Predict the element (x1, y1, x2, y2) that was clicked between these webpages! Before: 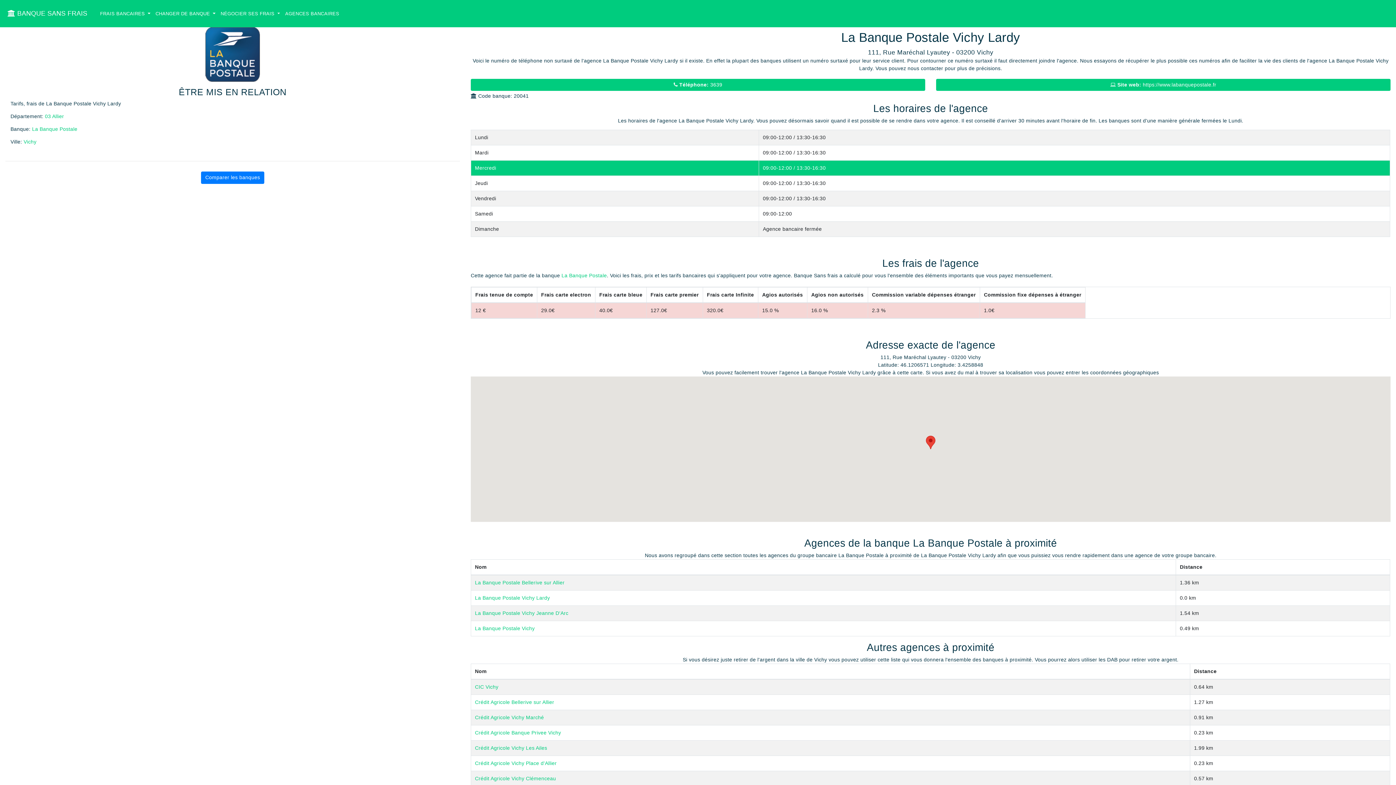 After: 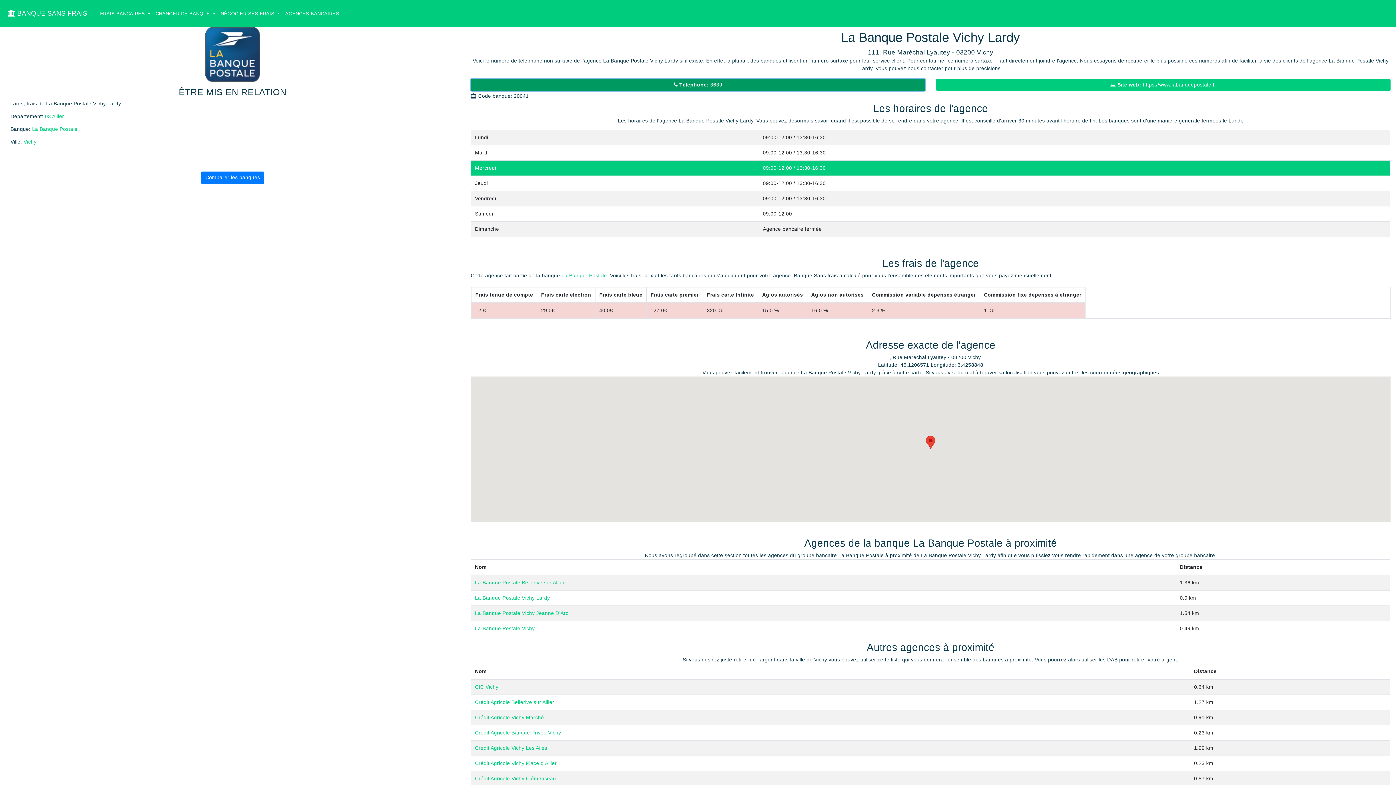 Action: label:  Téléphone: 3639 bbox: (470, 78, 925, 90)